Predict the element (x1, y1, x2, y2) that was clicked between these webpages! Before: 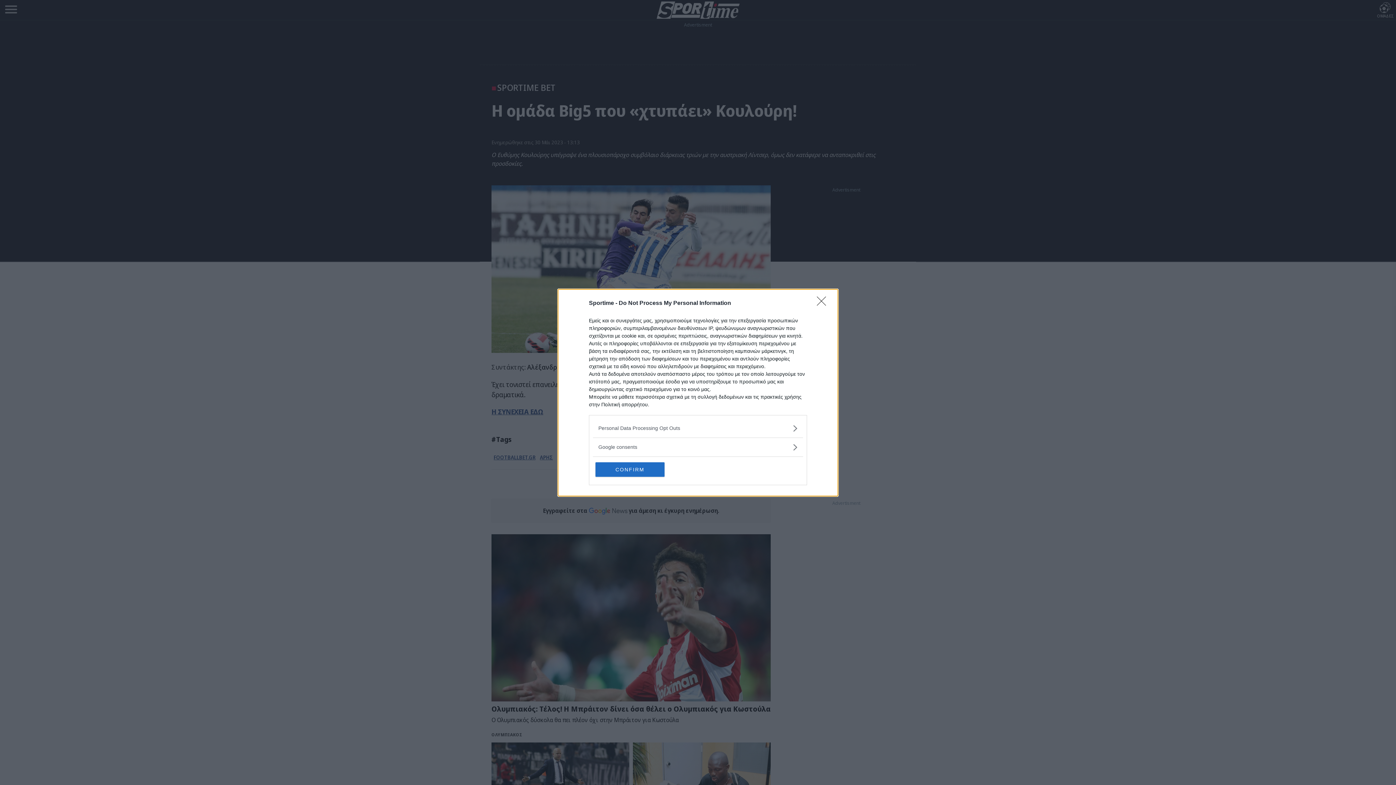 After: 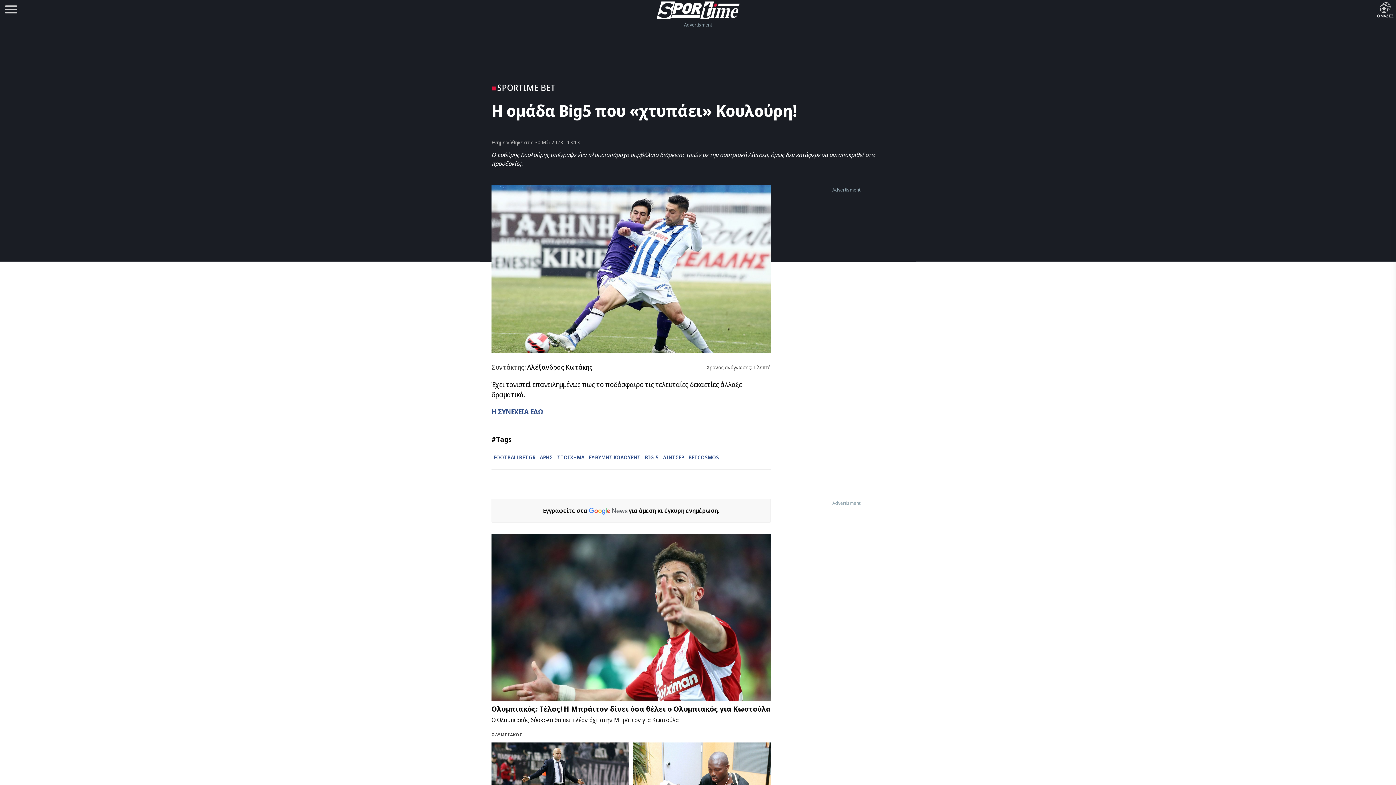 Action: bbox: (595, 462, 664, 476) label: CONFIRM